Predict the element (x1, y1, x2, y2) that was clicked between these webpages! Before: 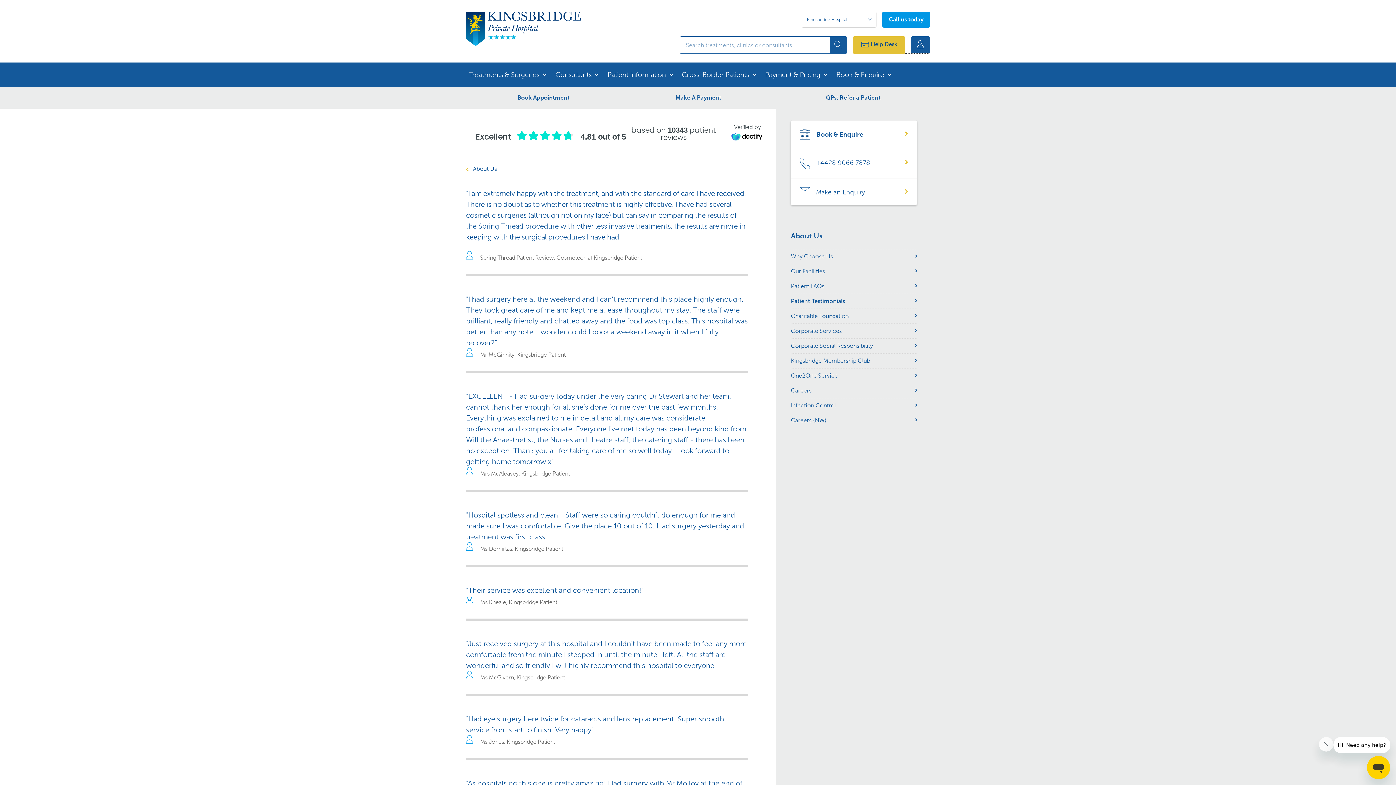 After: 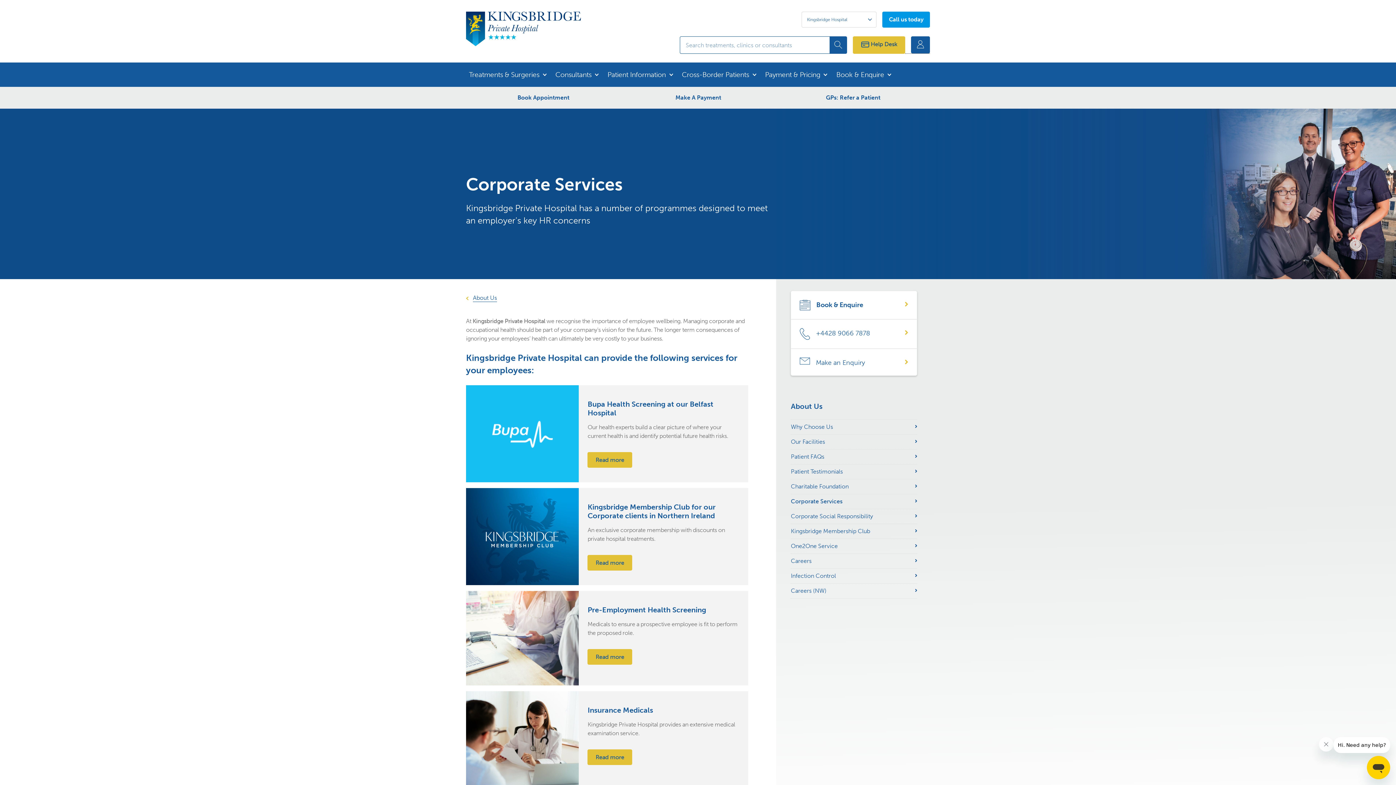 Action: label: Corporate Services bbox: (791, 326, 904, 335)